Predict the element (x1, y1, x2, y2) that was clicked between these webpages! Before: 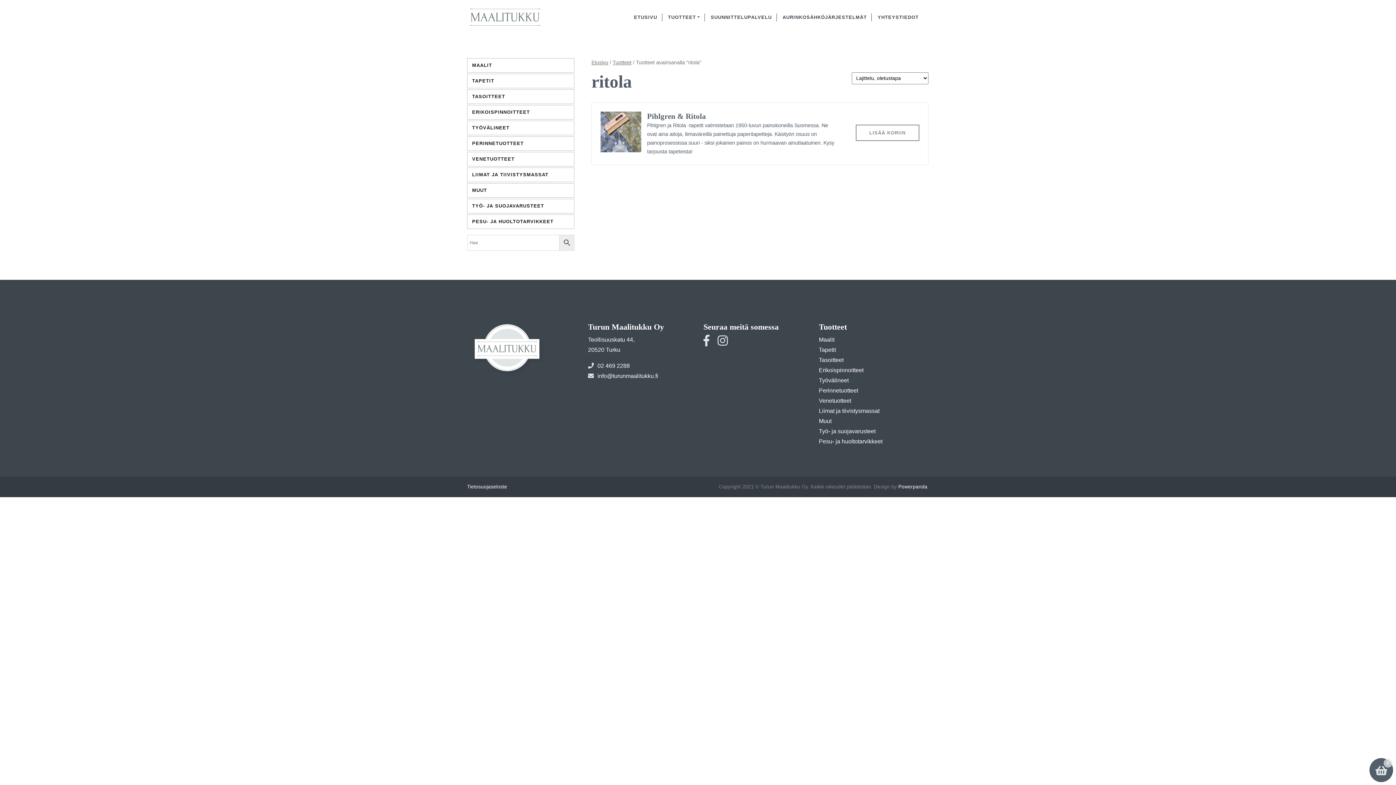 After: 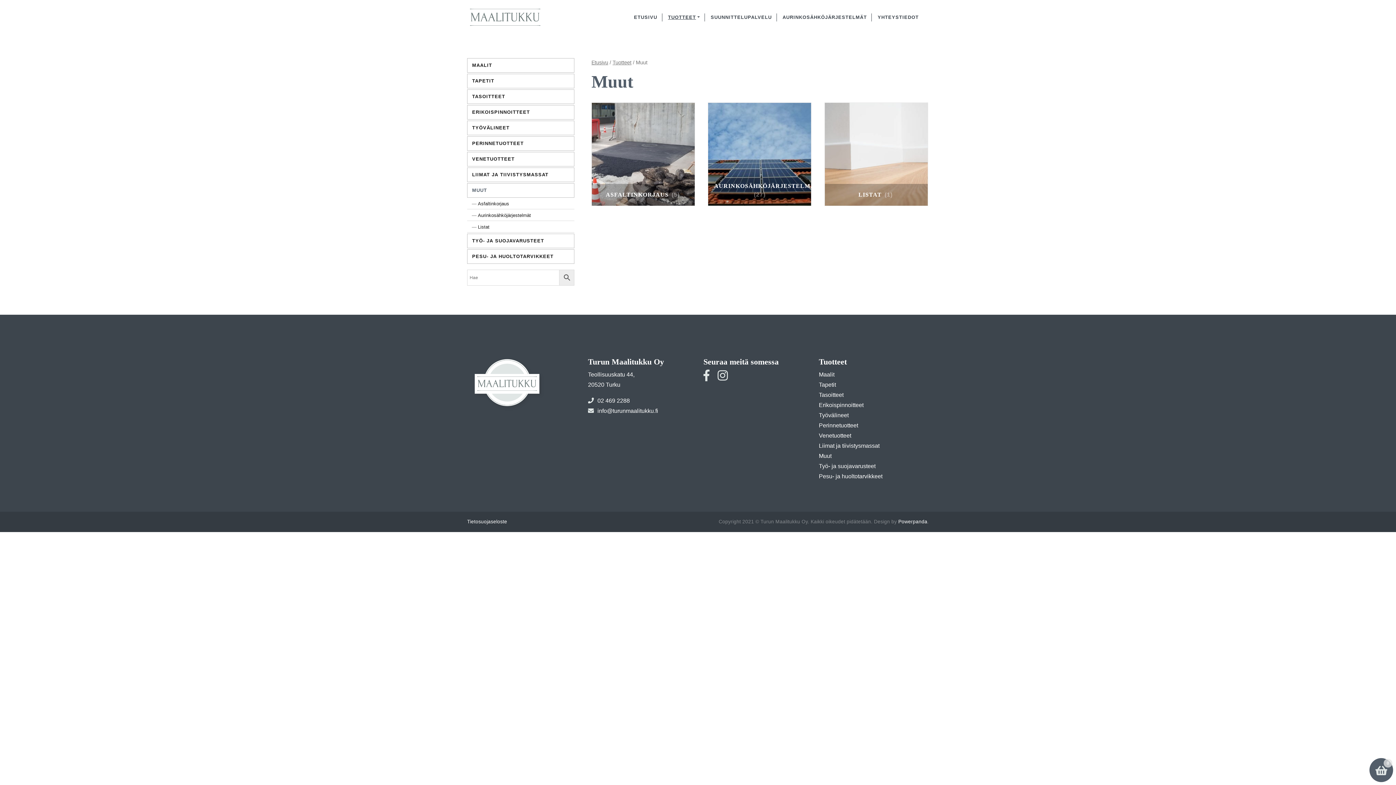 Action: bbox: (467, 183, 574, 197) label: MUUT